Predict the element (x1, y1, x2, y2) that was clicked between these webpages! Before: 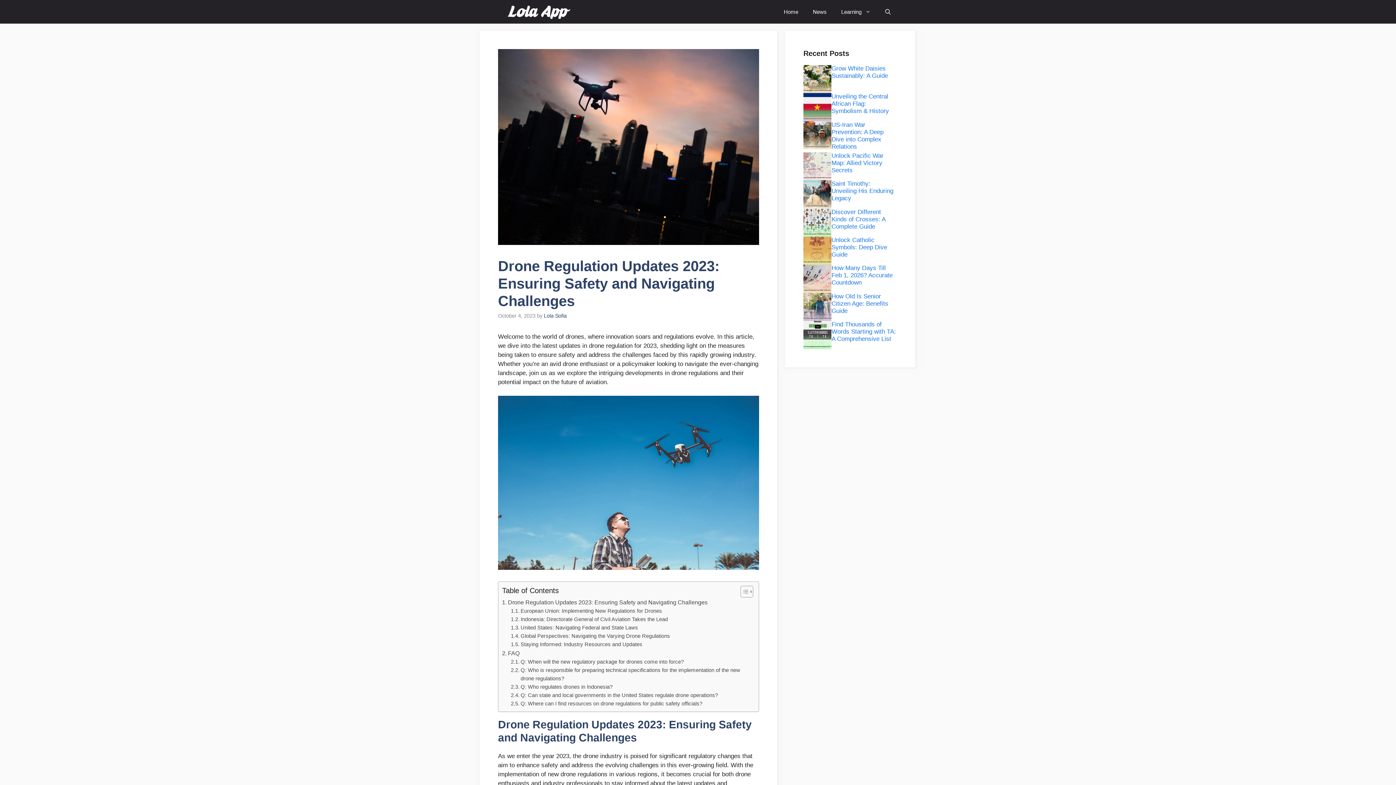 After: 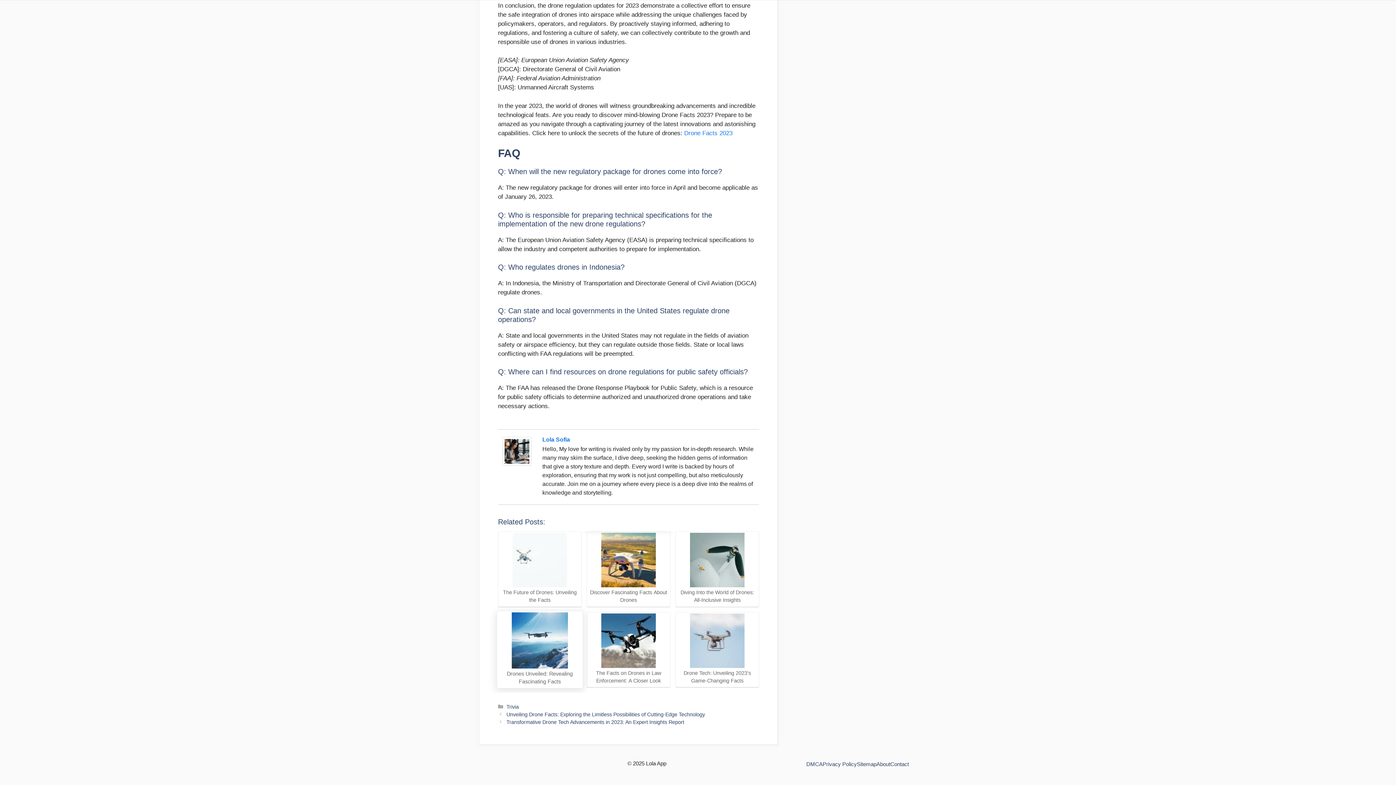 Action: bbox: (502, 649, 519, 658) label: FAQ